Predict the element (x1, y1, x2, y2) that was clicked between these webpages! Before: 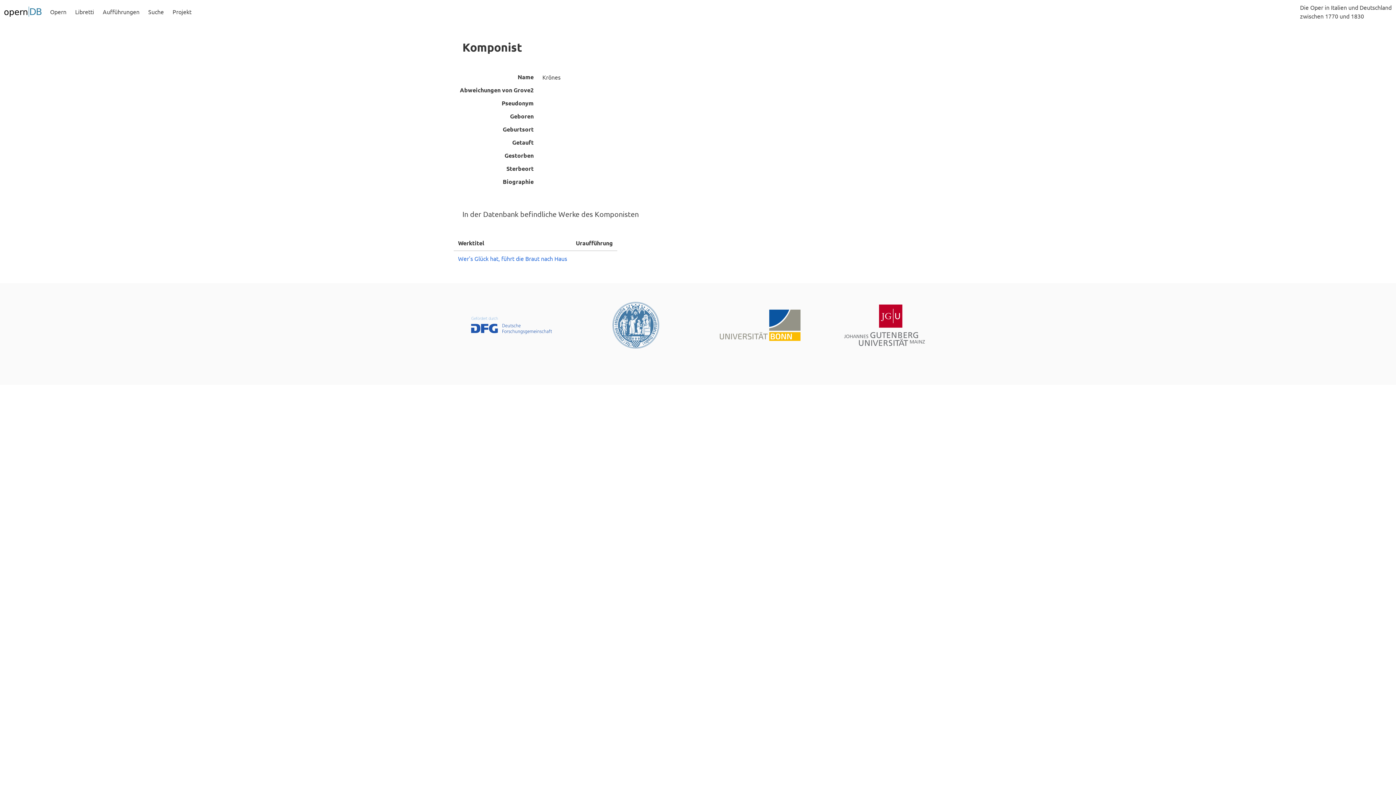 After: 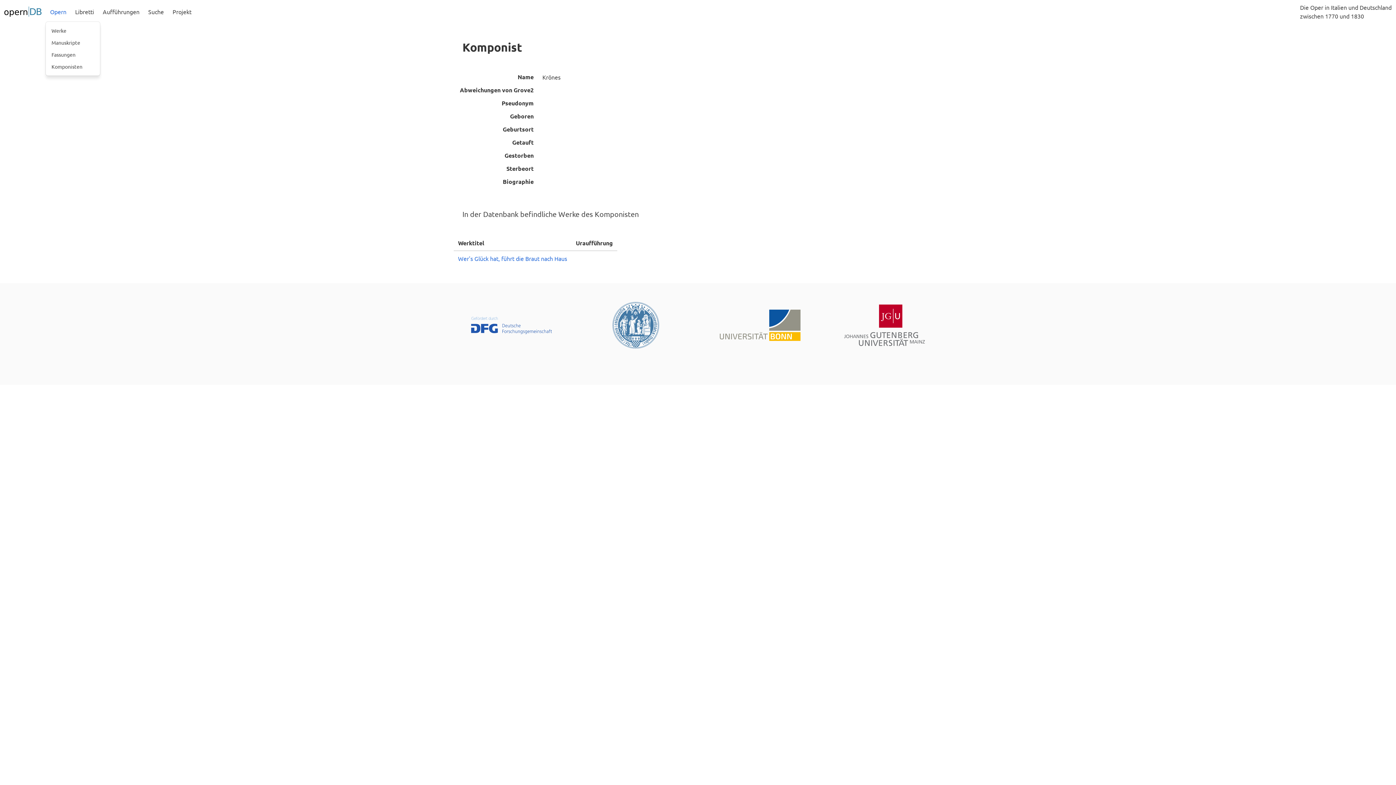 Action: bbox: (45, 0, 70, 23) label: Opern